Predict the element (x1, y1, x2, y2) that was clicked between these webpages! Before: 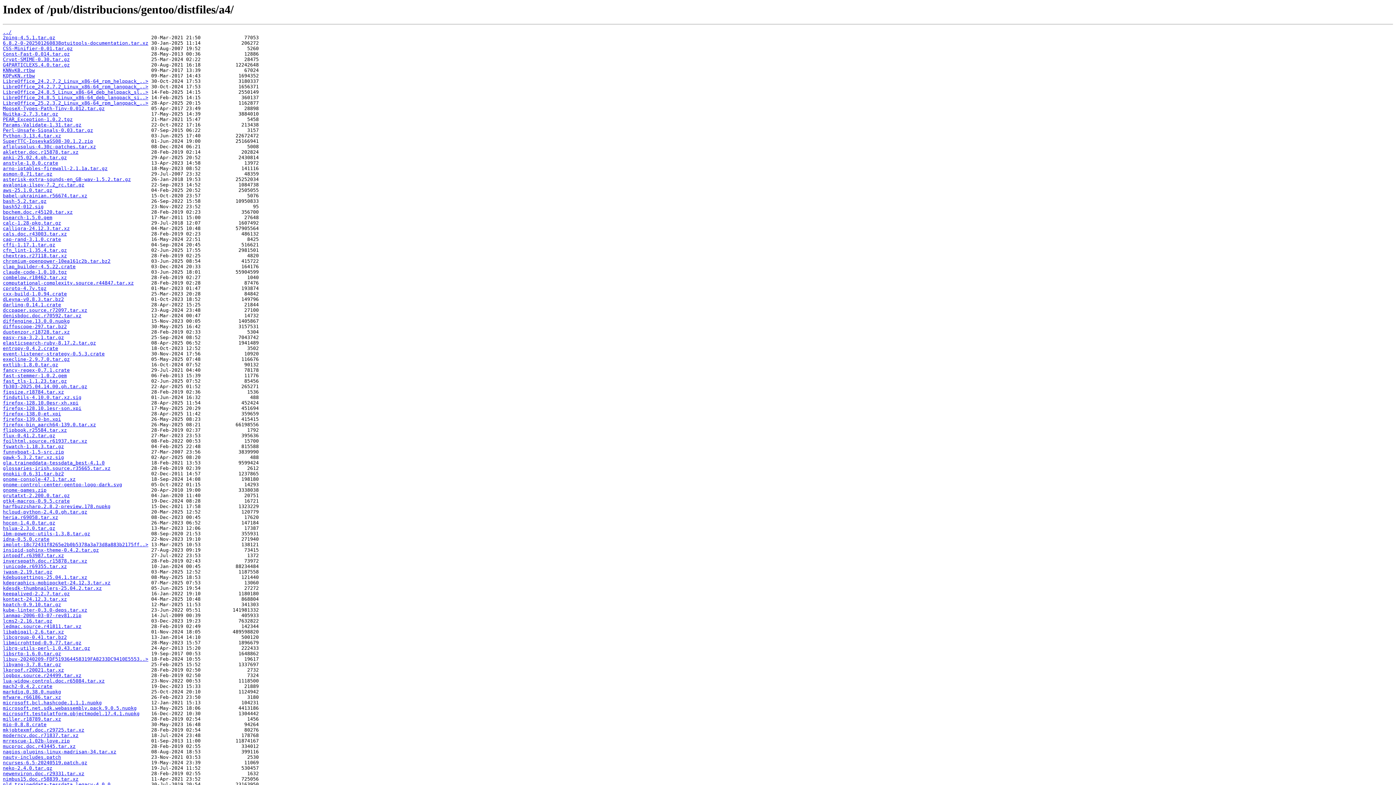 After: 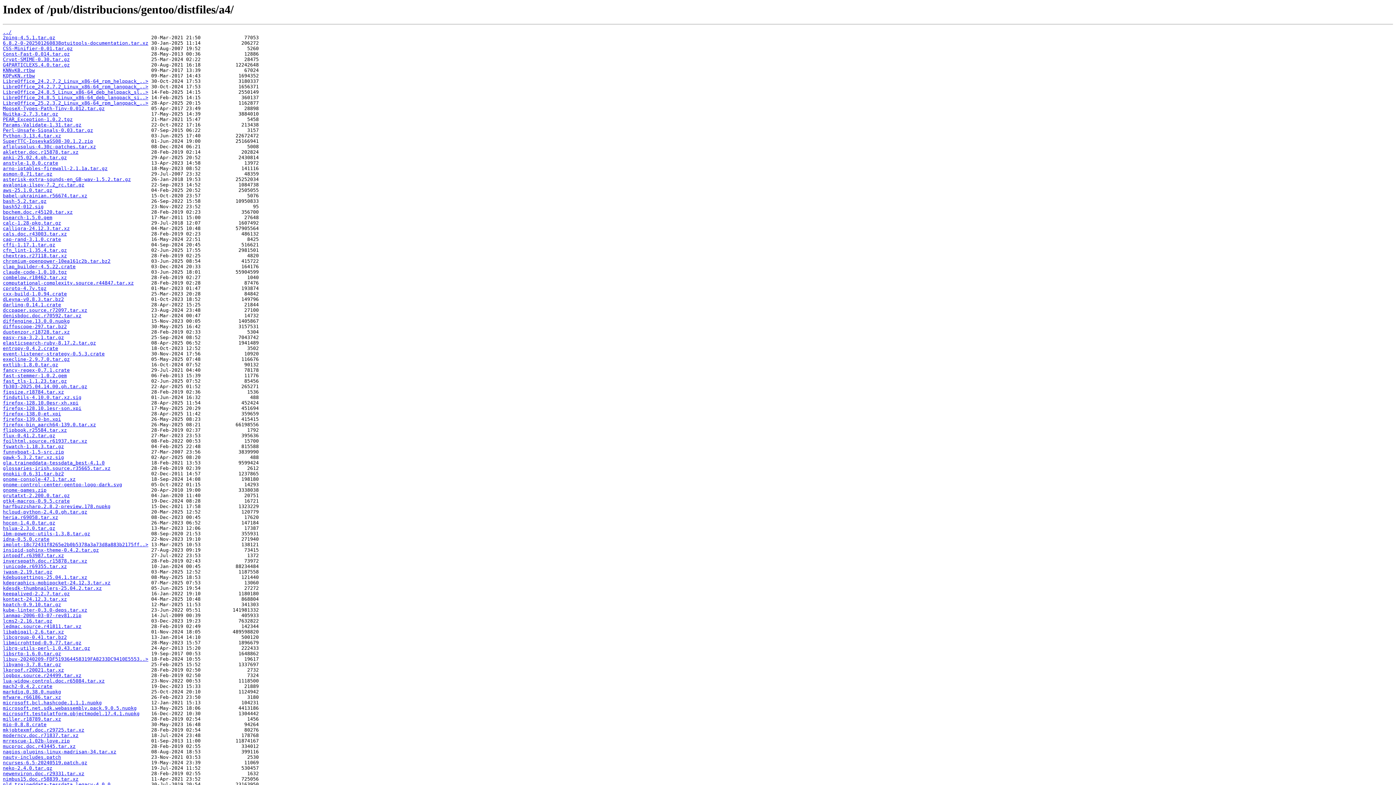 Action: label: extlib-1.8.0.tar.gz bbox: (2, 362, 58, 367)